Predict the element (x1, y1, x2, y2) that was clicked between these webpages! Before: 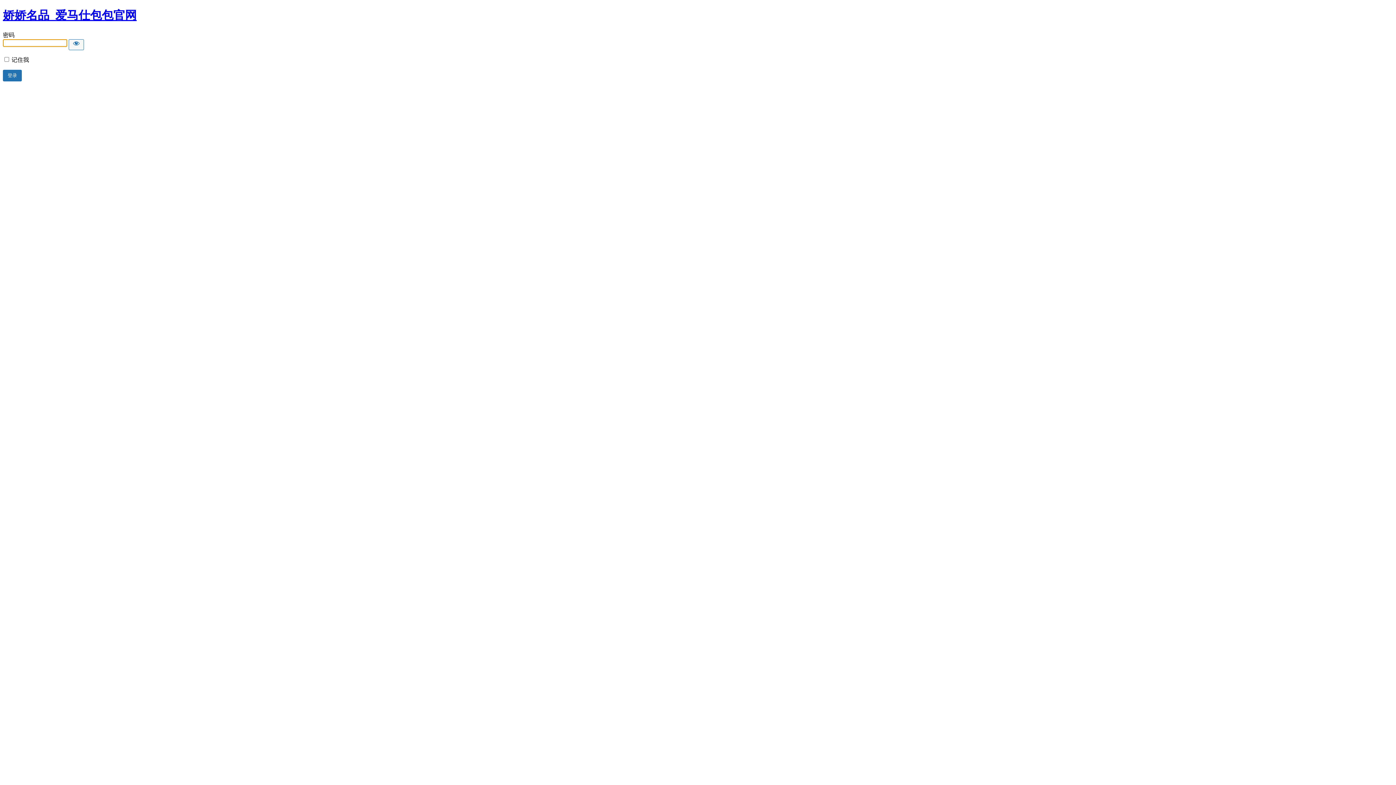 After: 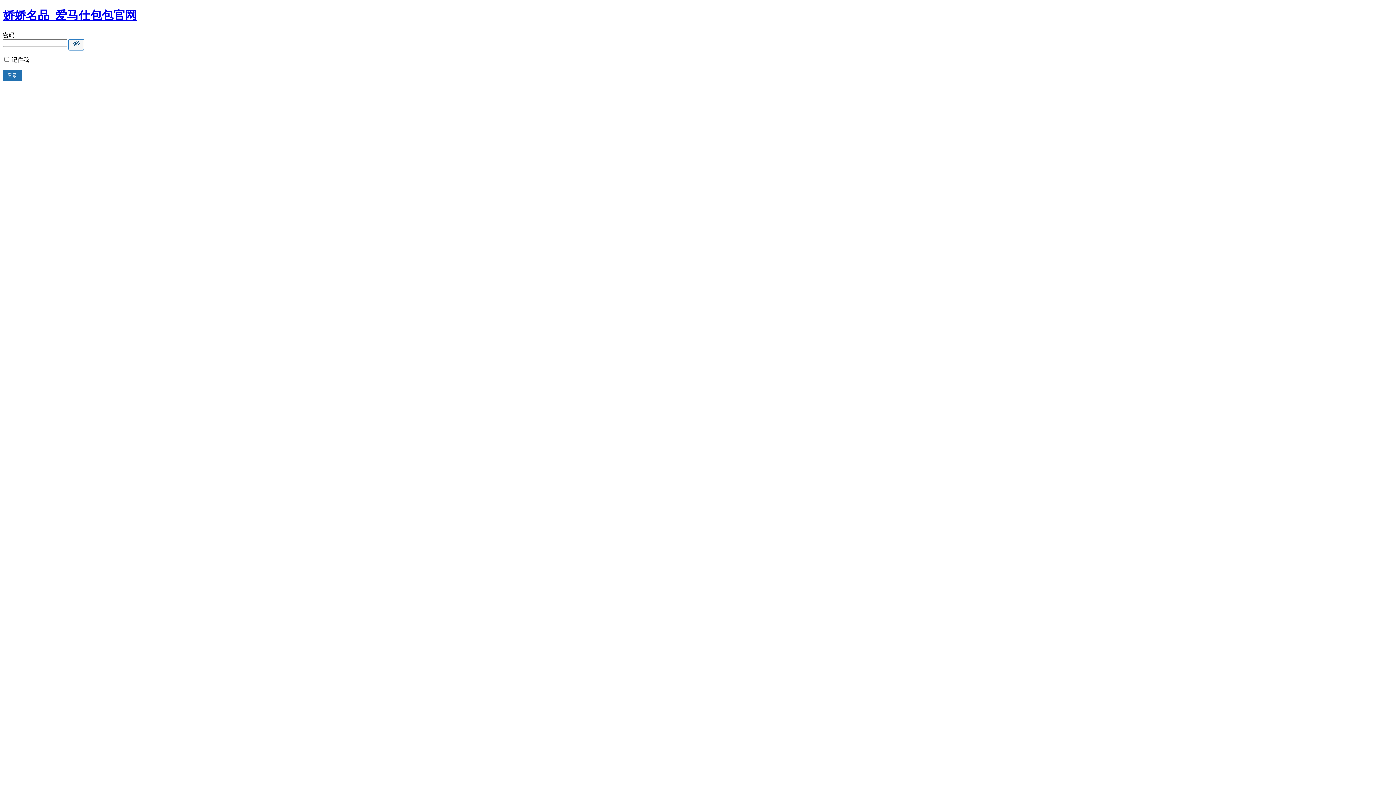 Action: label: Show password bbox: (68, 39, 84, 50)